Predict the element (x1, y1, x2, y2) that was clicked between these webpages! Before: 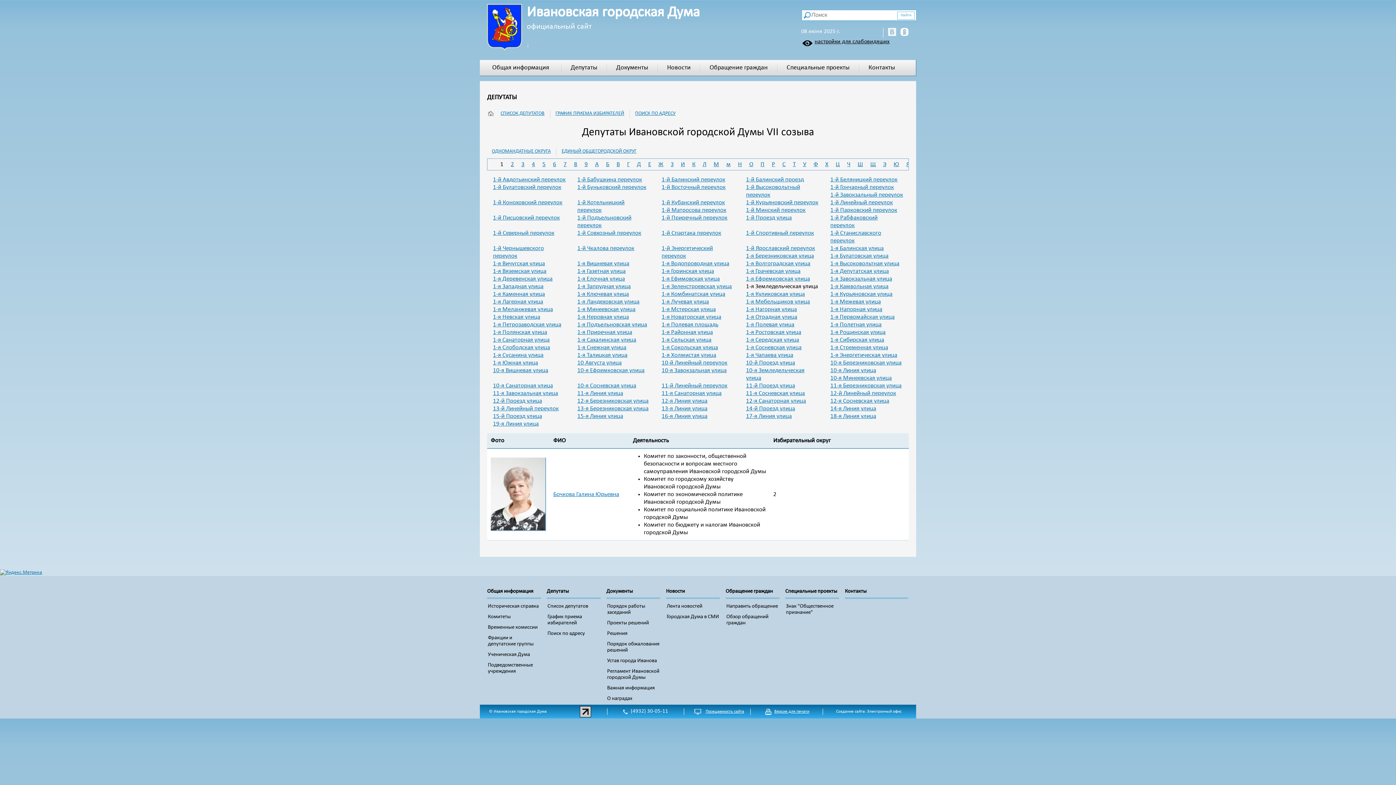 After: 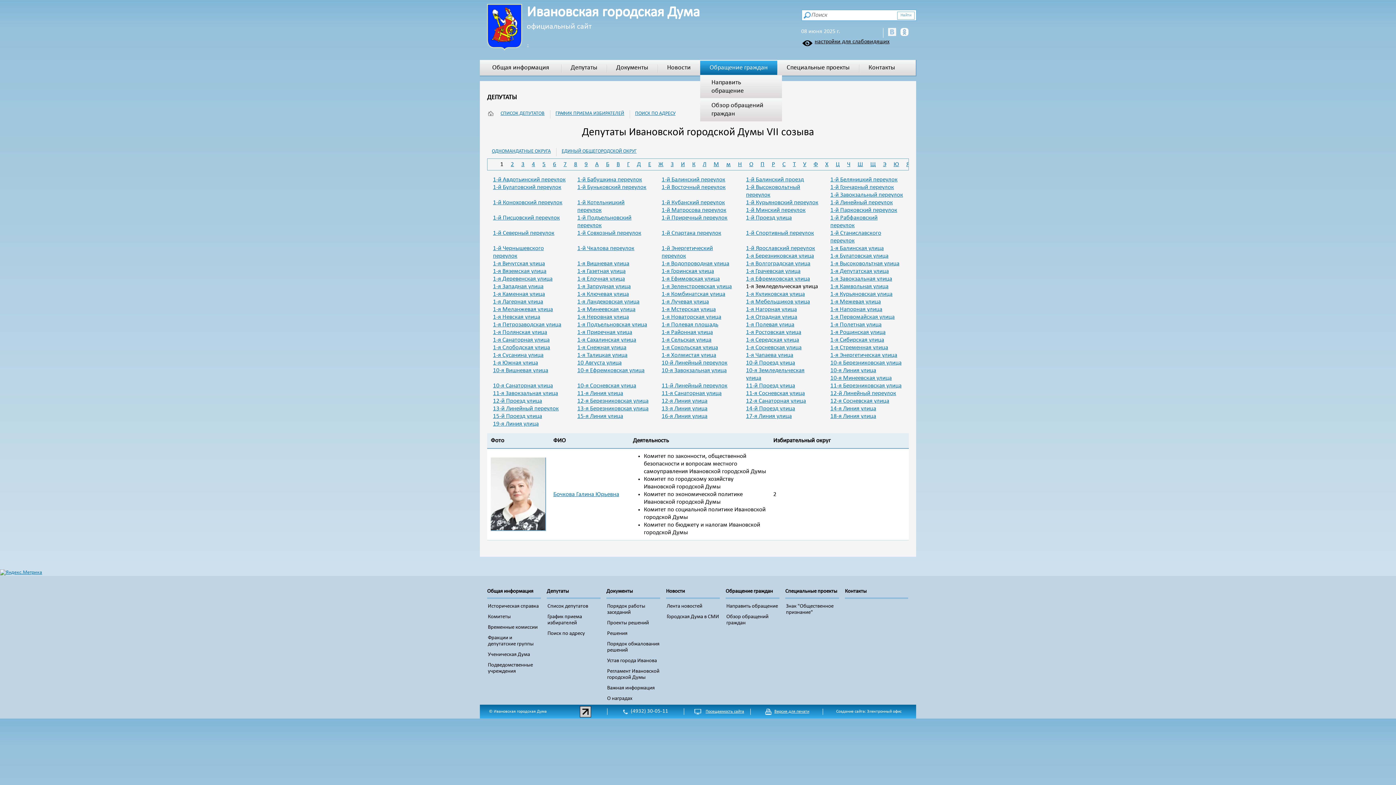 Action: bbox: (700, 60, 777, 74) label: Обращение граждан